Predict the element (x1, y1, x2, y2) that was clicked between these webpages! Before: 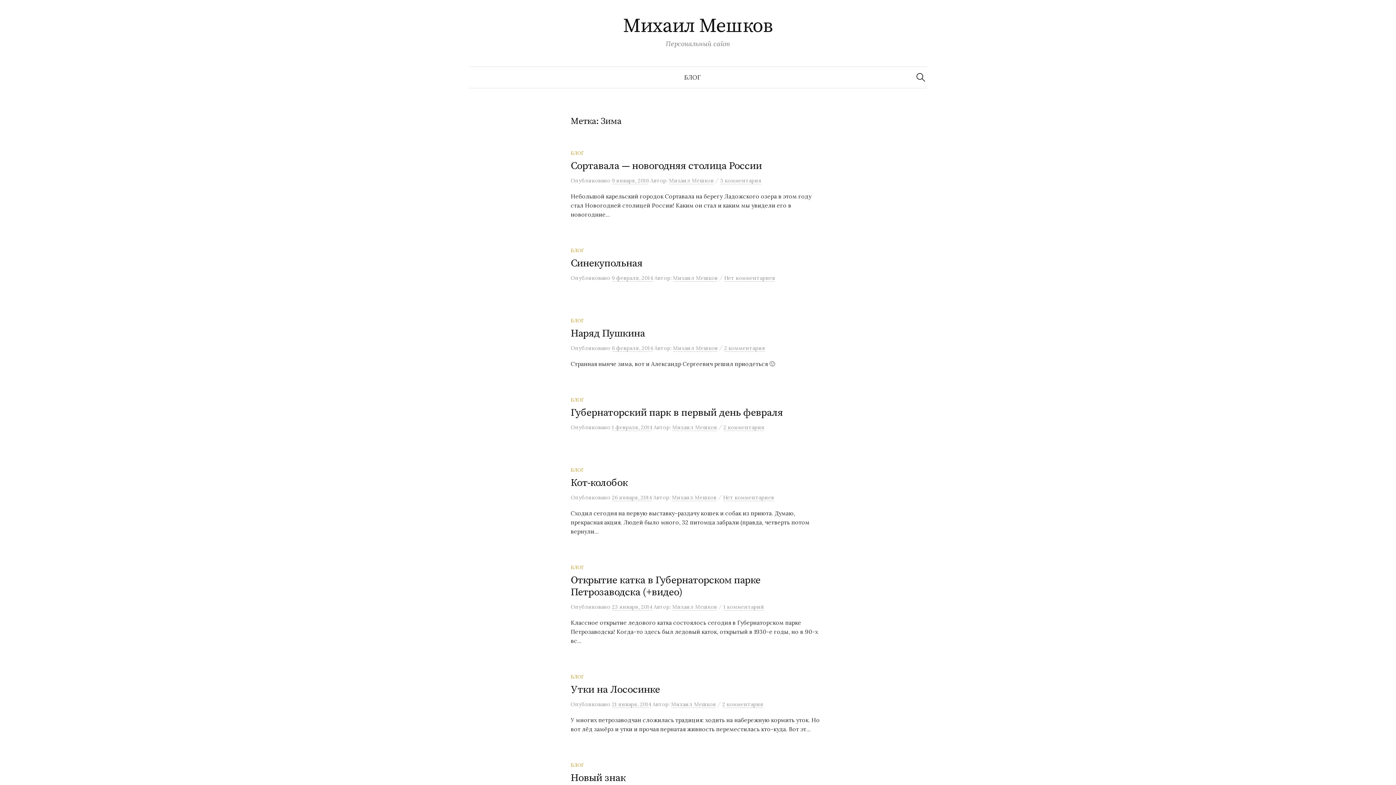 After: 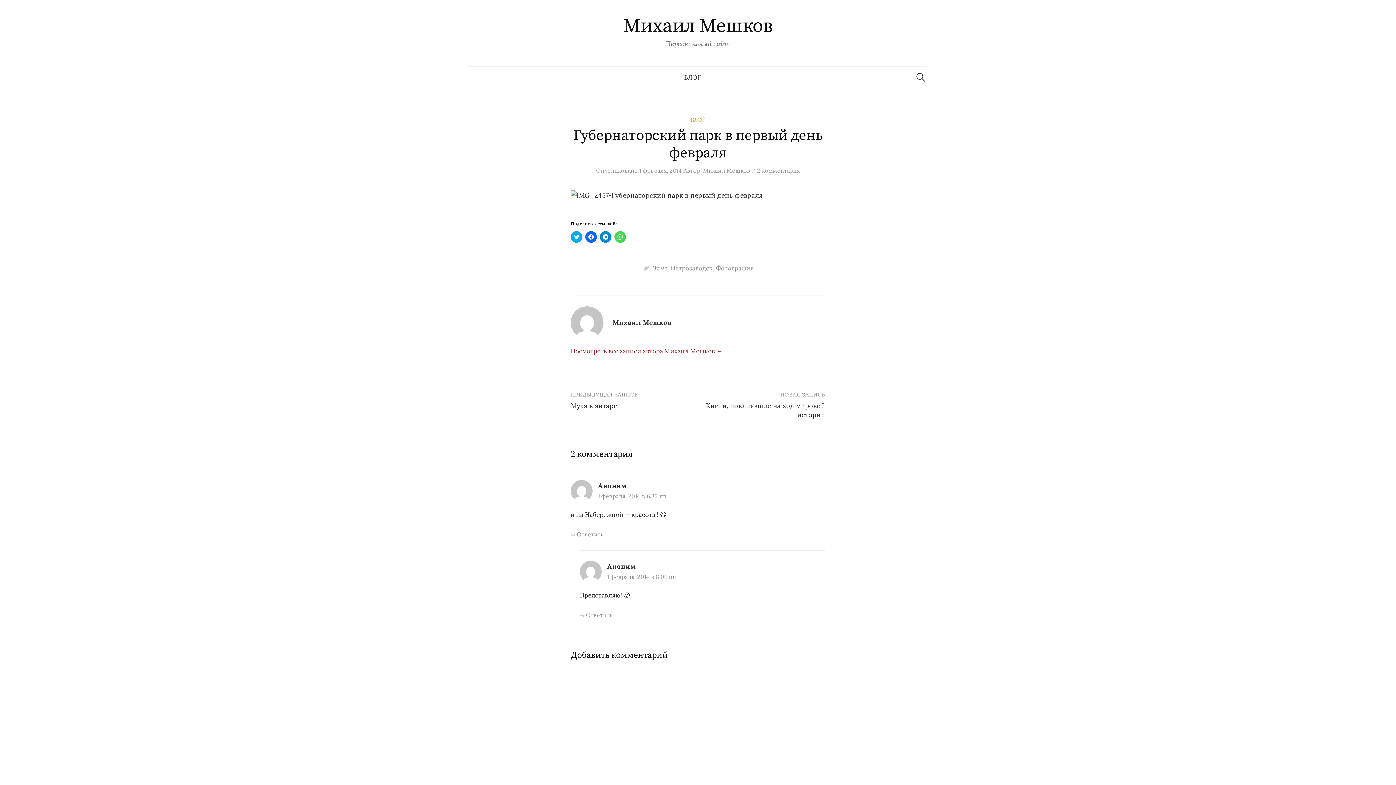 Action: label: 1 февраля, 2014 bbox: (612, 424, 652, 431)